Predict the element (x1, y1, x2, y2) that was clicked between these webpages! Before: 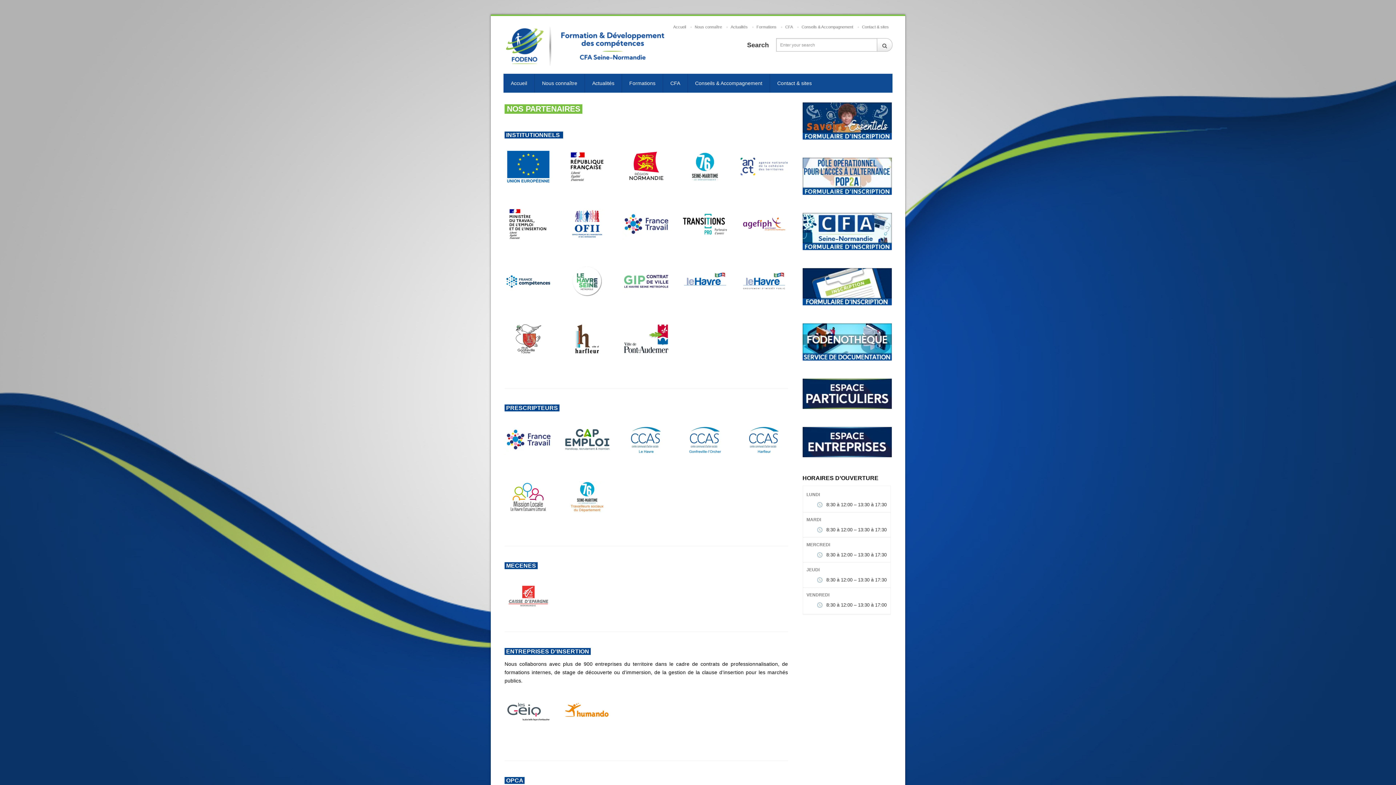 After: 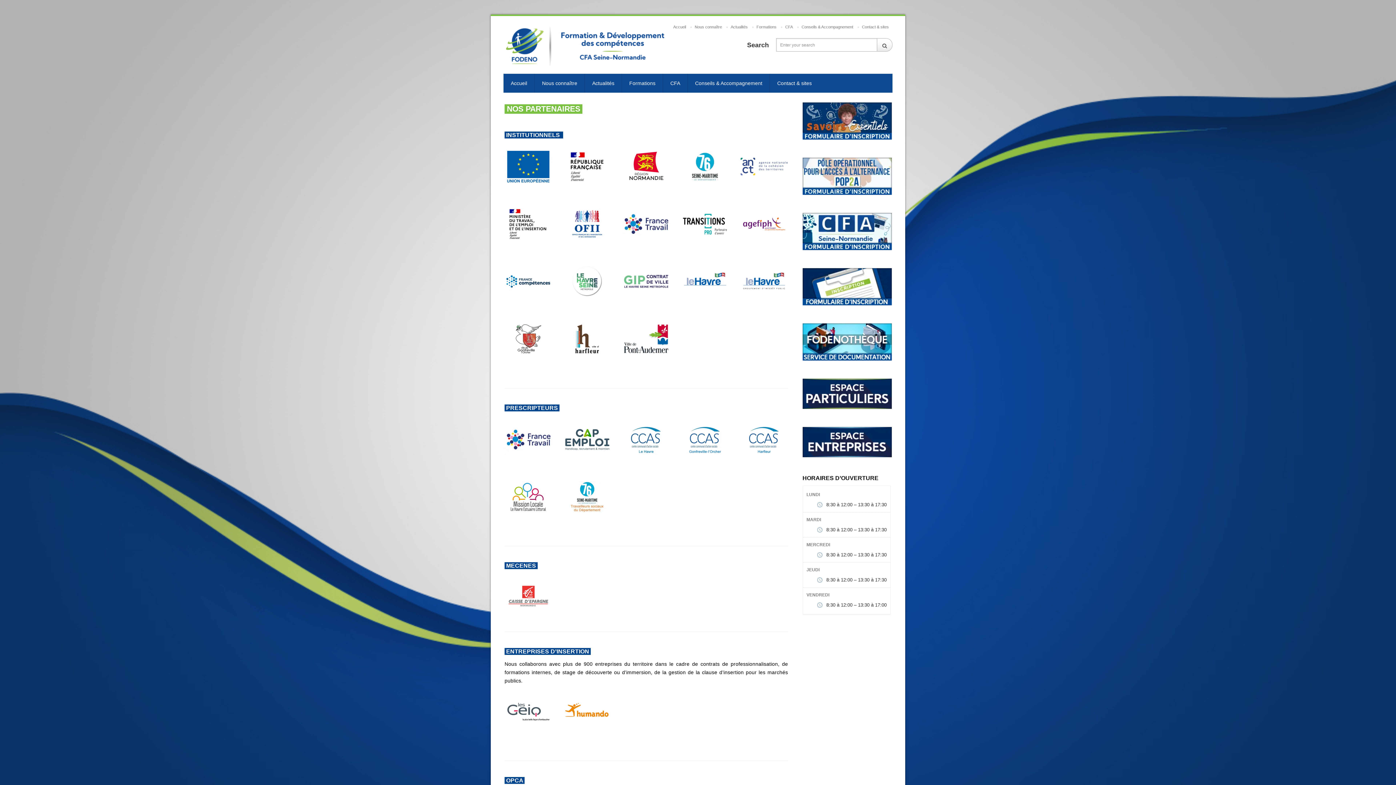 Action: bbox: (802, 102, 890, 139)